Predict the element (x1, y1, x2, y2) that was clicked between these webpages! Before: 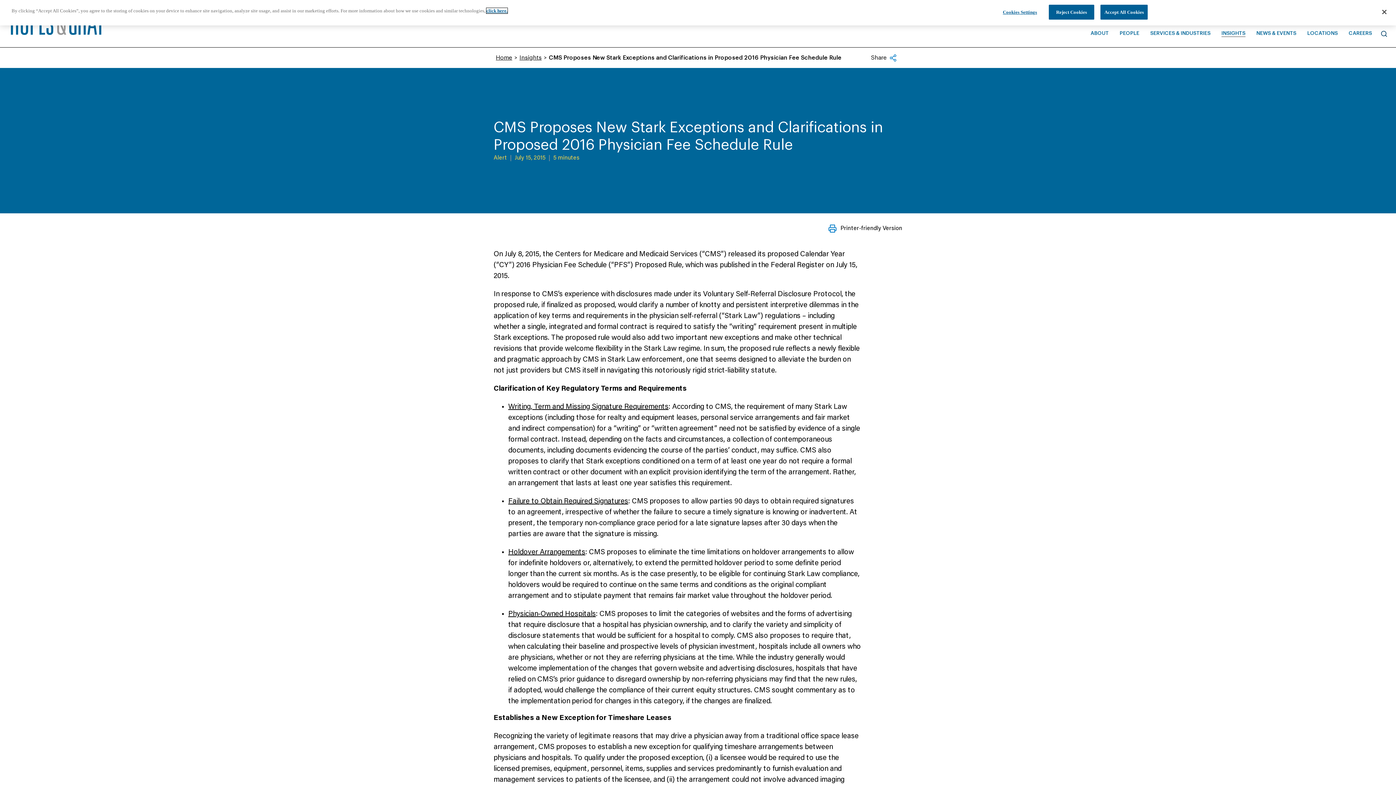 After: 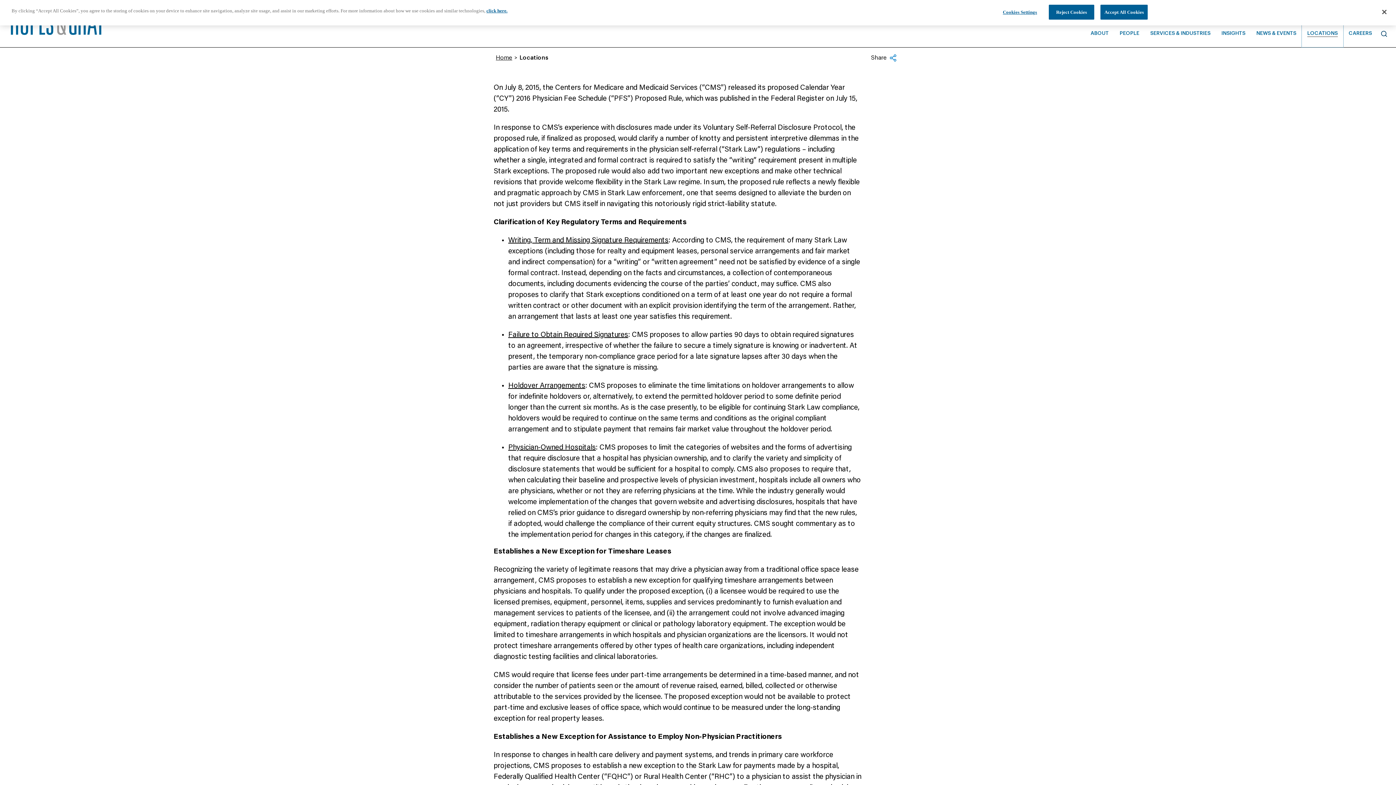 Action: bbox: (1302, 20, 1343, 47) label: LOCATIONS